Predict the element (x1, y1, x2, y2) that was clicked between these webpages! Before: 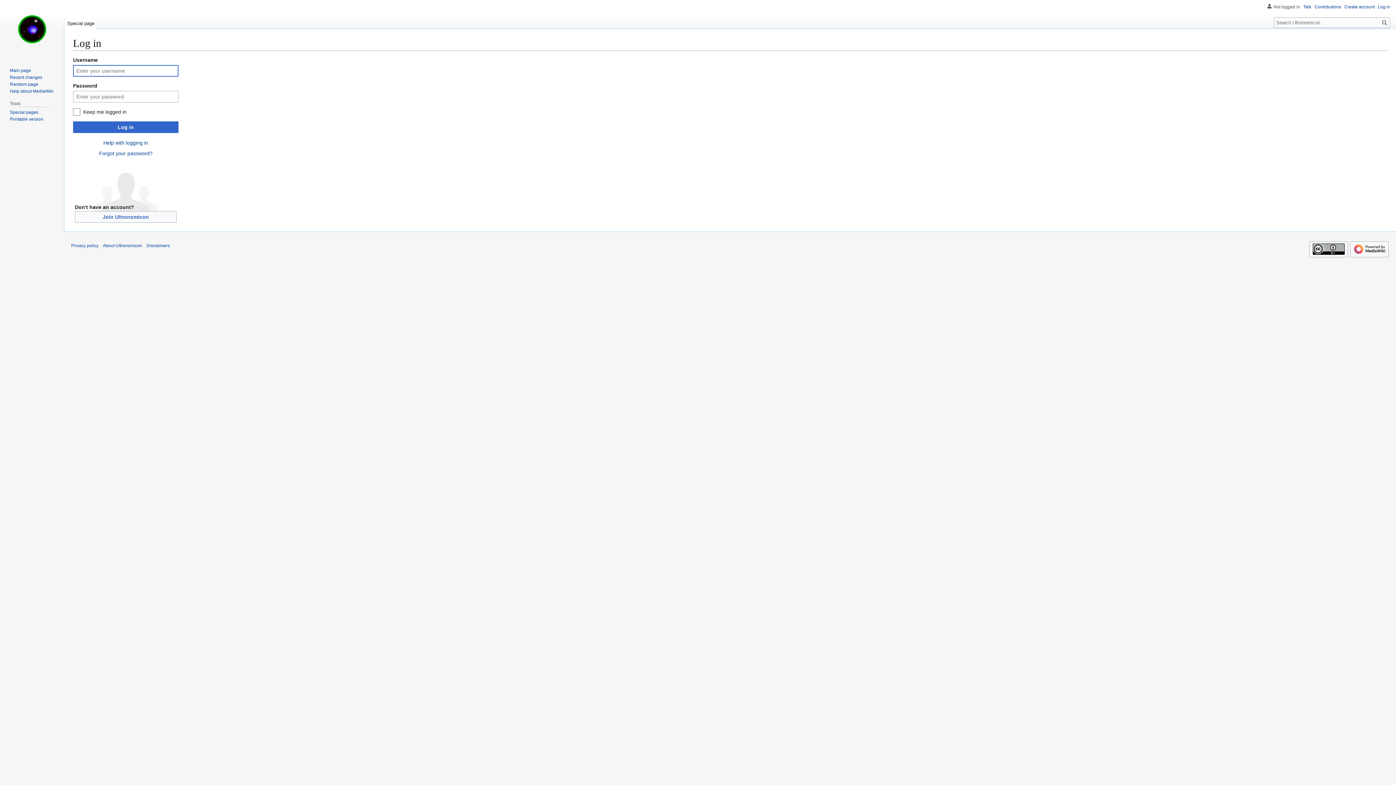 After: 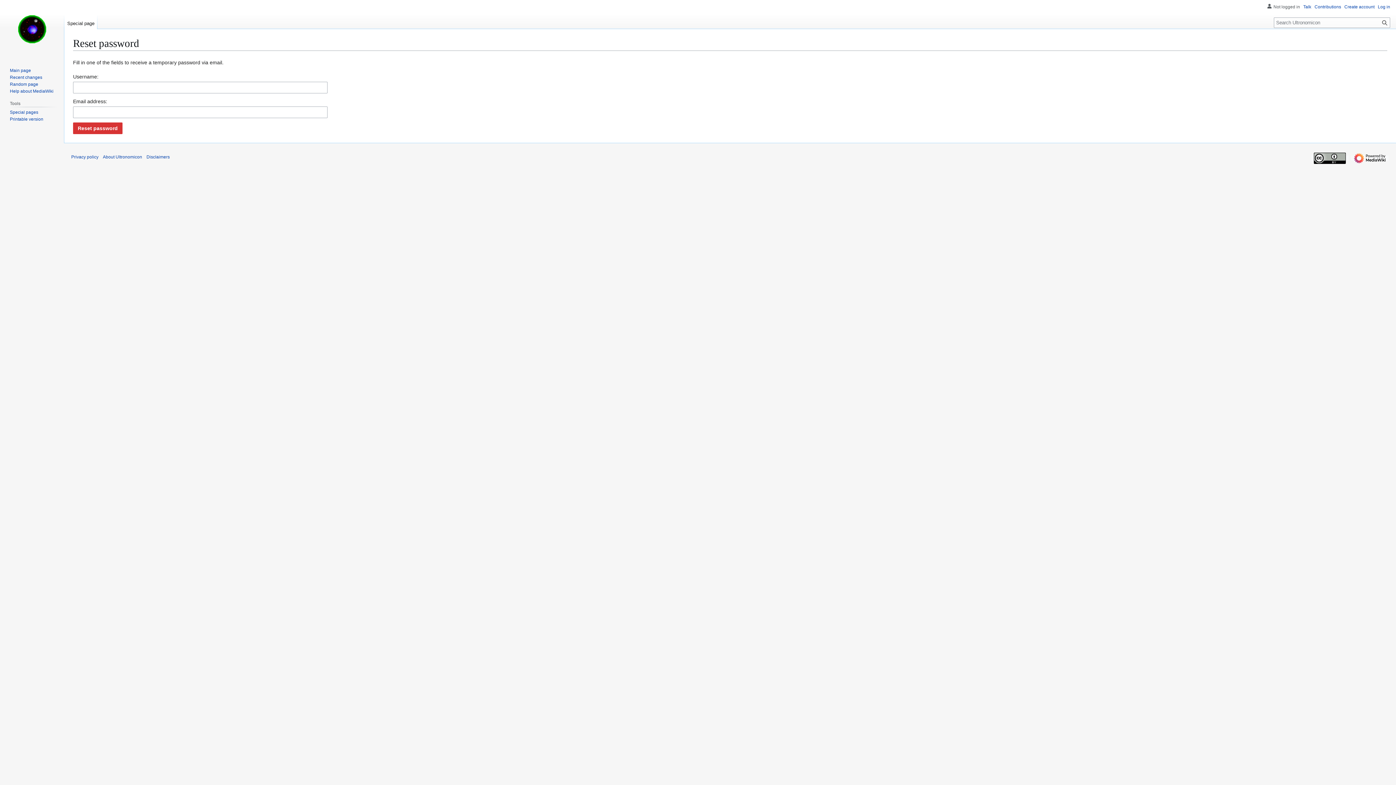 Action: label: Forgot your password? bbox: (99, 150, 152, 156)